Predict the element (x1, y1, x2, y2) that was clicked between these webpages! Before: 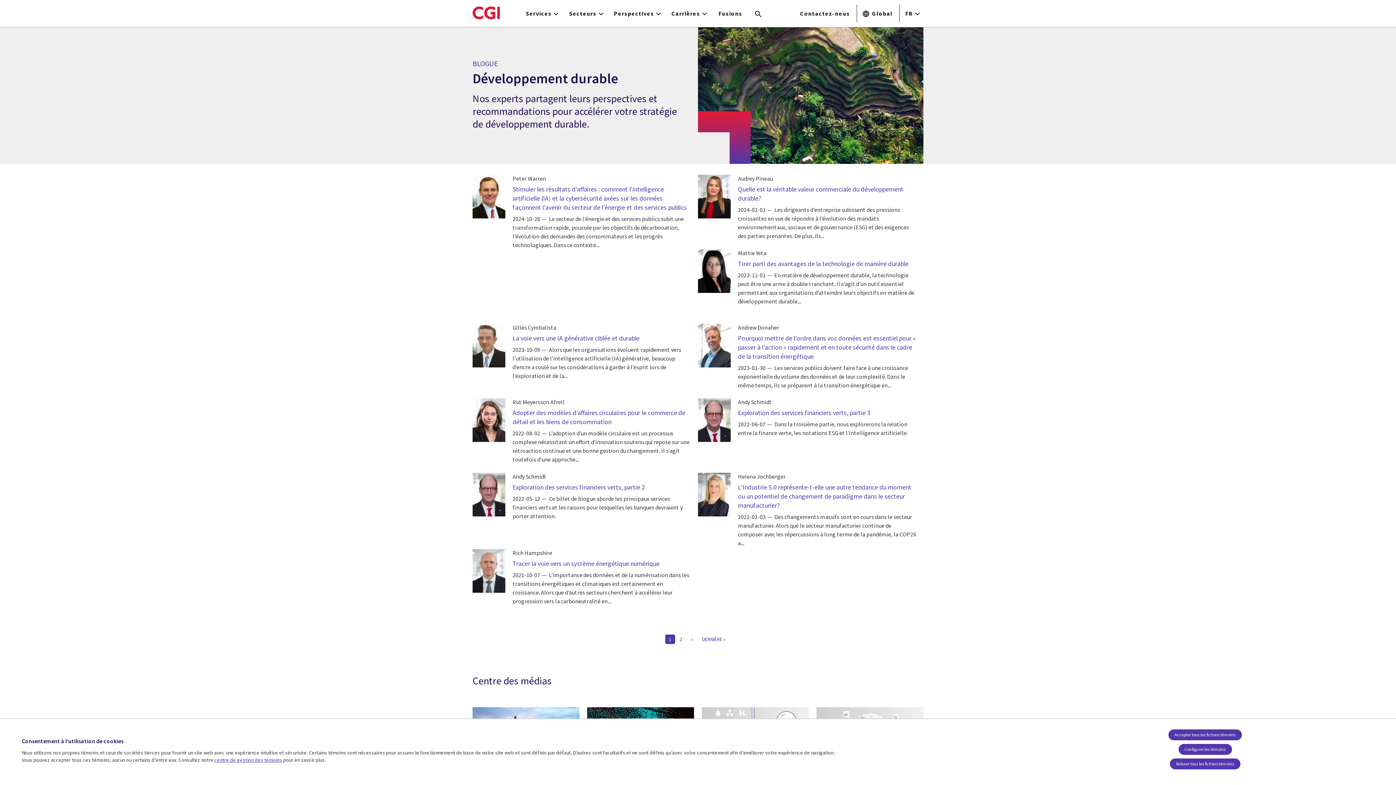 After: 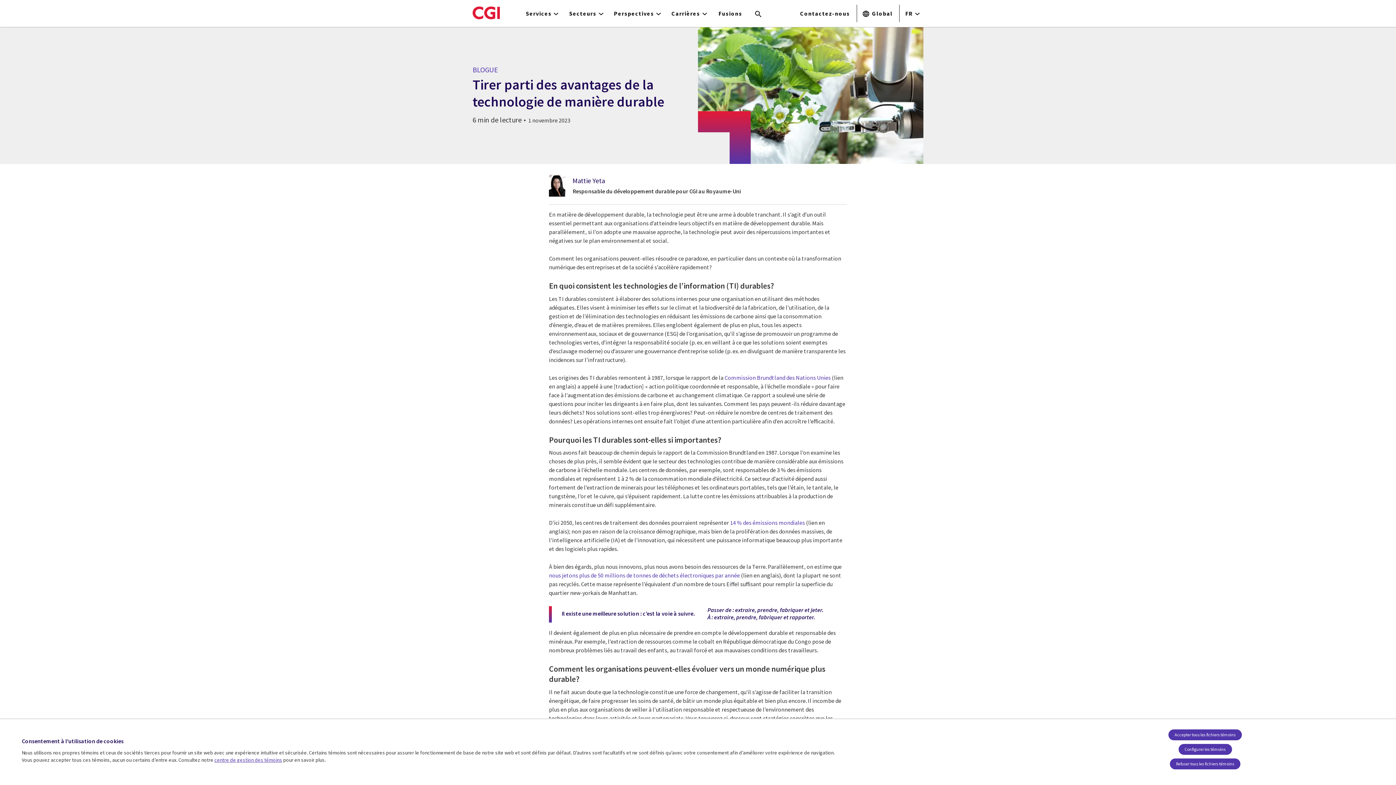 Action: label: Tirer parti des avantages de la technologie de manière durable bbox: (738, 259, 908, 268)